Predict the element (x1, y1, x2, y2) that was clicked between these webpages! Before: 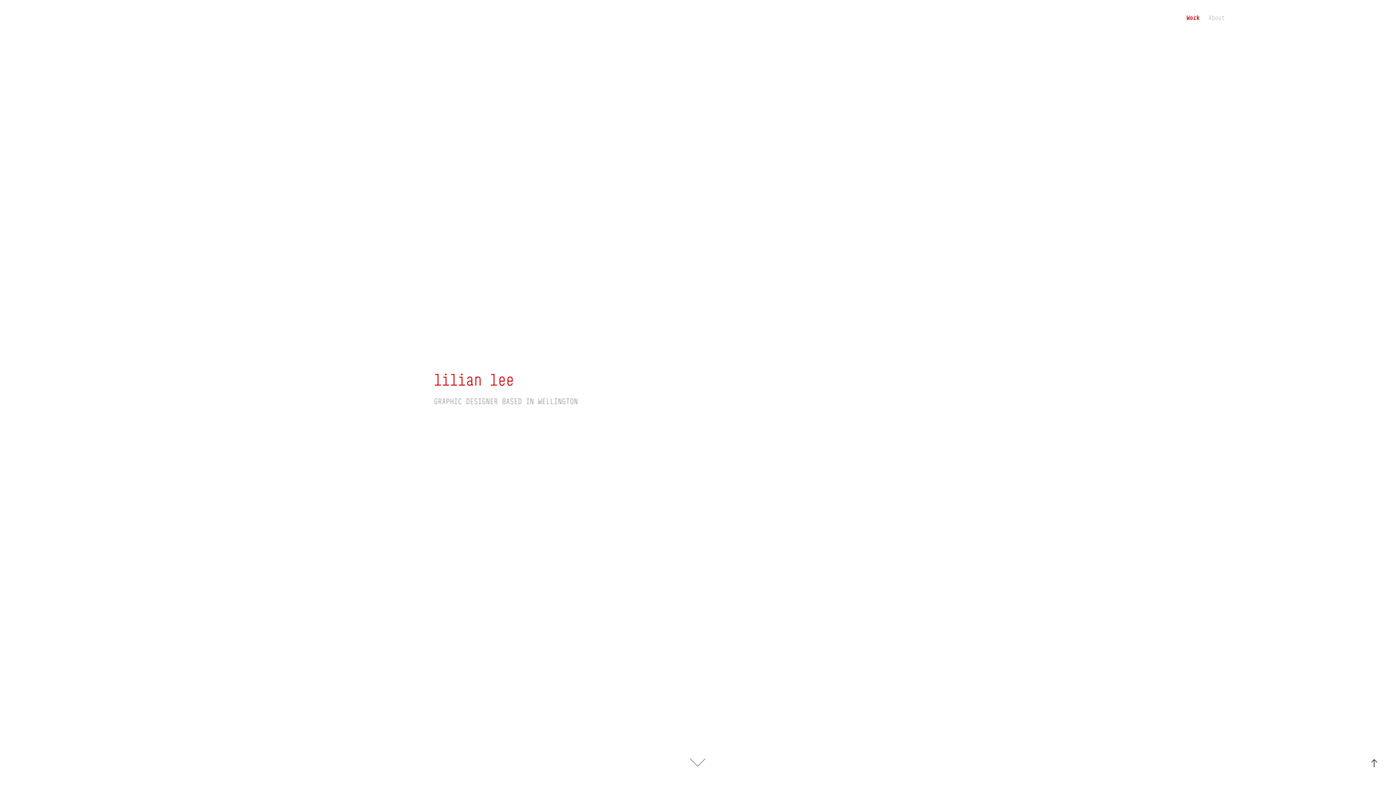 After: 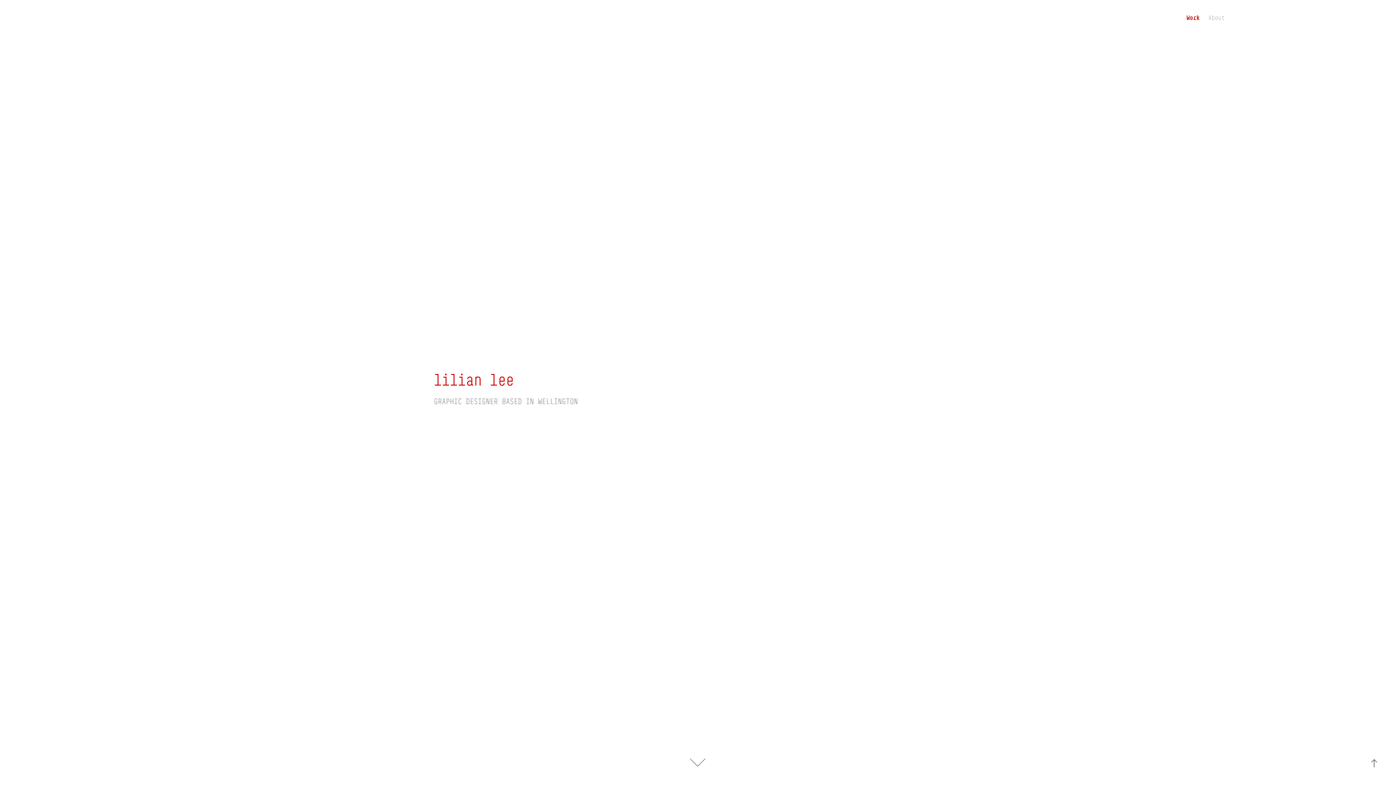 Action: bbox: (1363, 752, 1385, 774)